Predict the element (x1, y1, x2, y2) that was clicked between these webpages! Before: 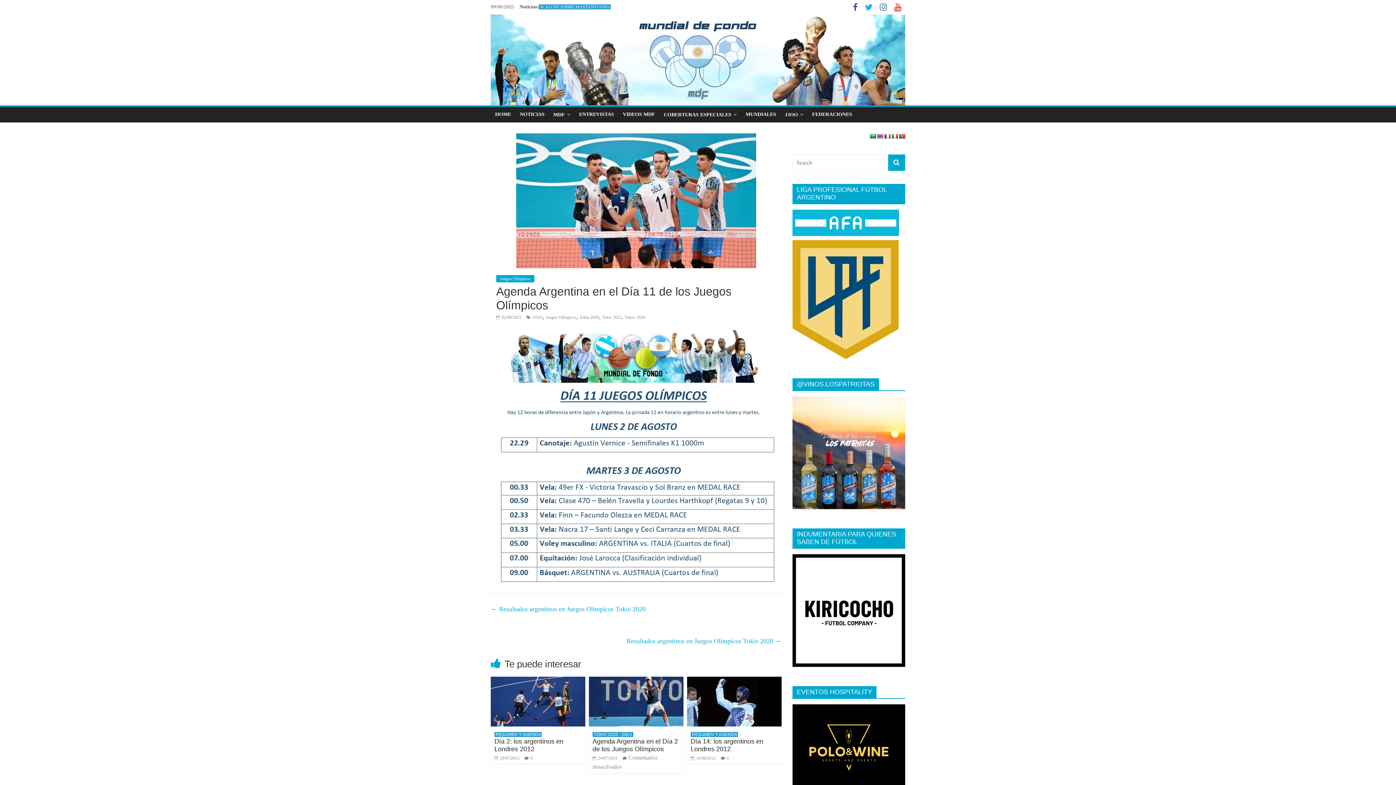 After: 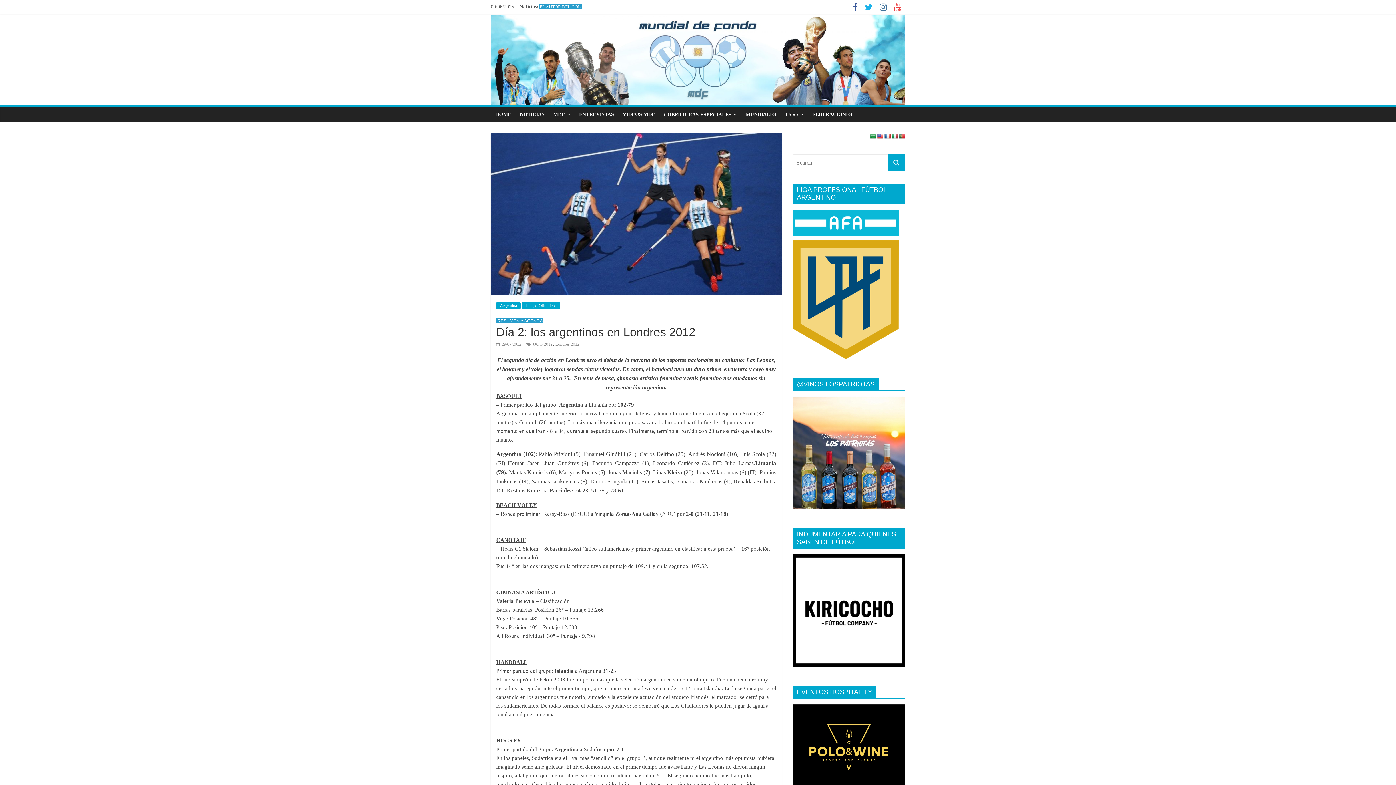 Action: bbox: (494, 755, 519, 760) label:  29/07/2012